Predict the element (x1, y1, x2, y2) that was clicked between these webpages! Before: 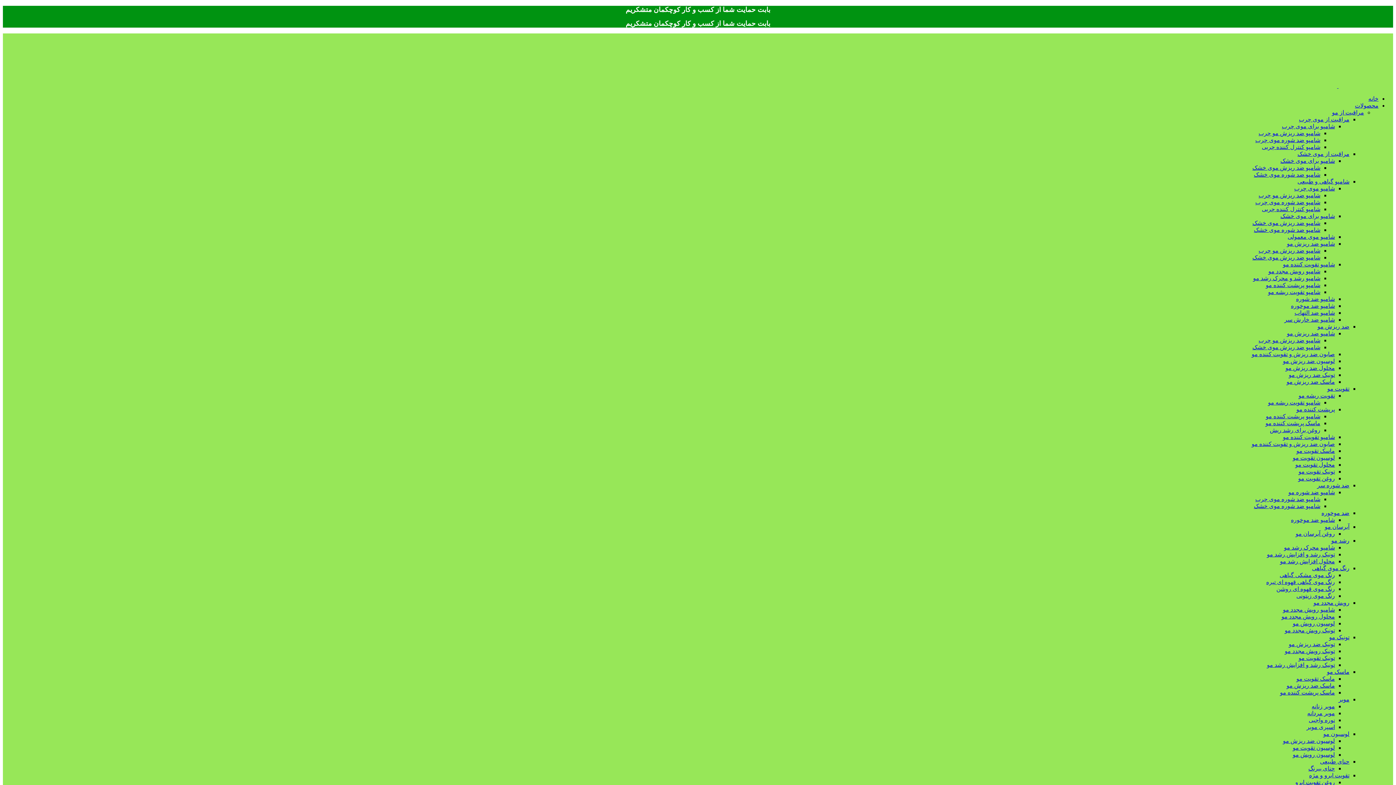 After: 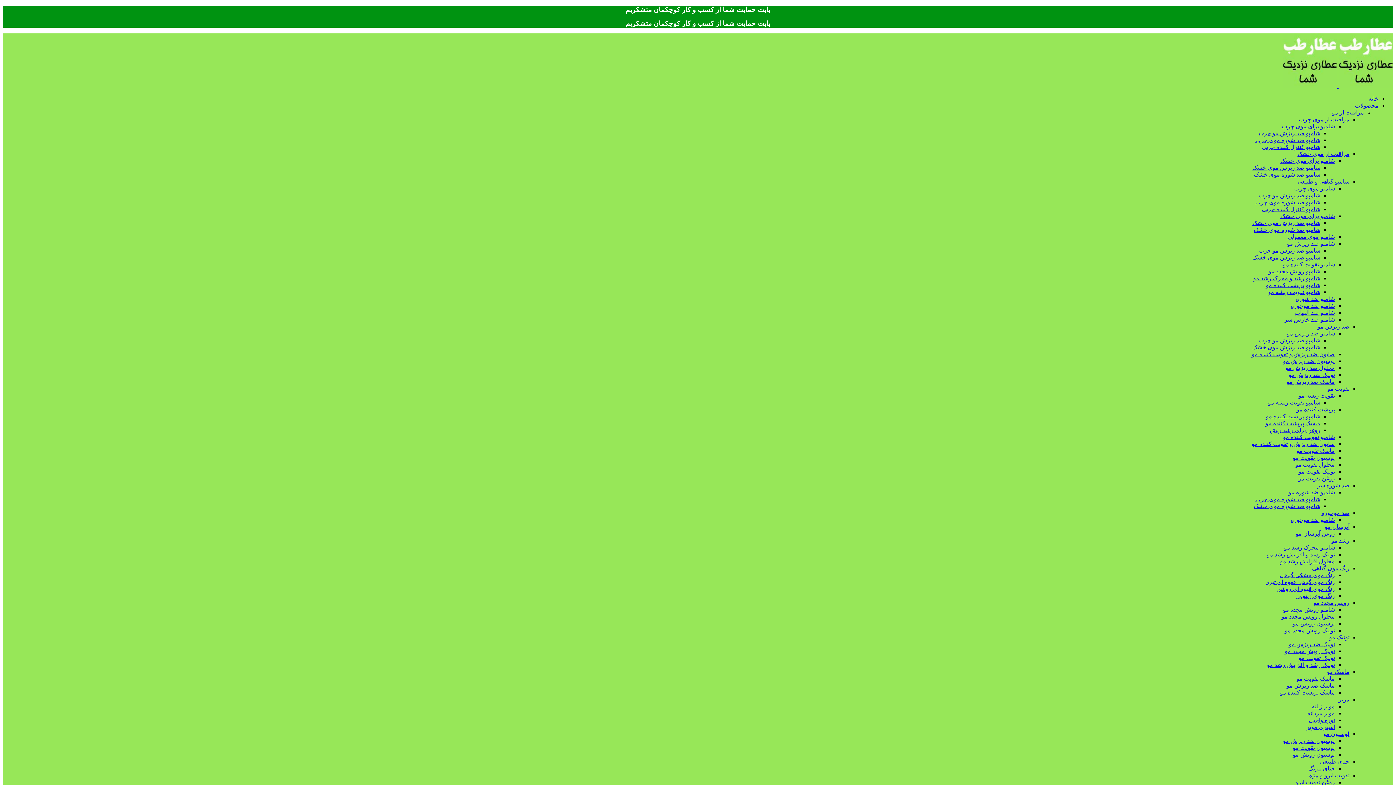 Action: label: حنای طبیعی bbox: (1320, 758, 1349, 765)